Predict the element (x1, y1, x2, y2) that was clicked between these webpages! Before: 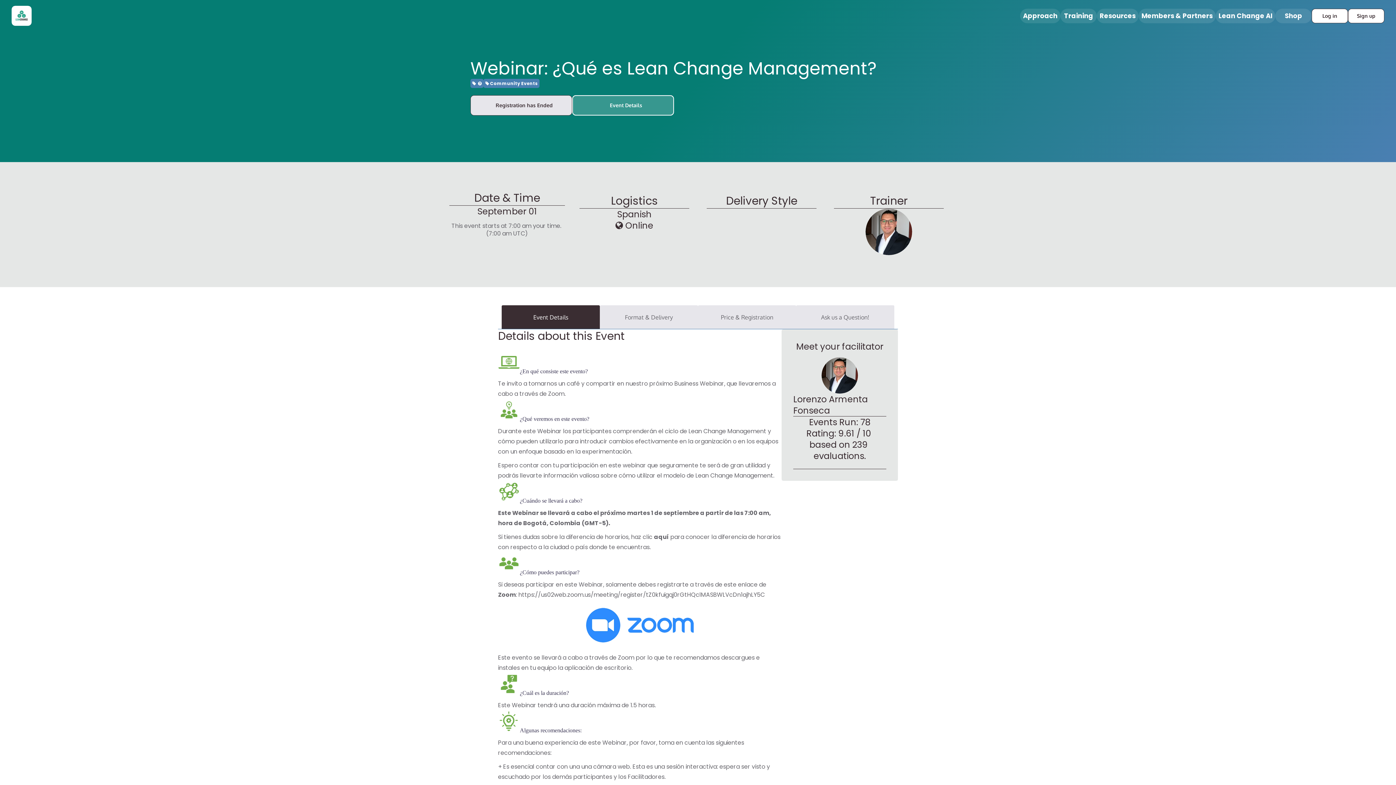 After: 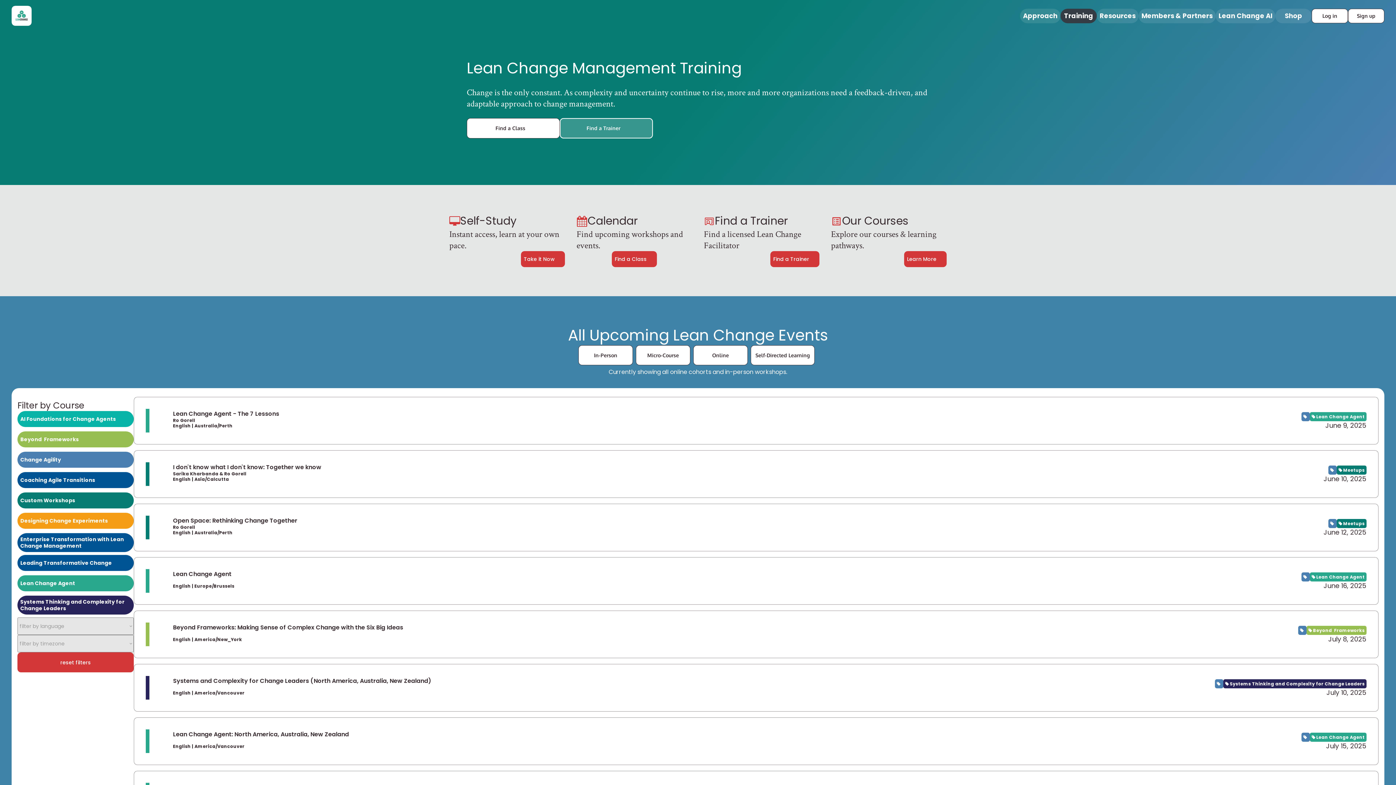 Action: label: Training bbox: (1060, 8, 1097, 23)